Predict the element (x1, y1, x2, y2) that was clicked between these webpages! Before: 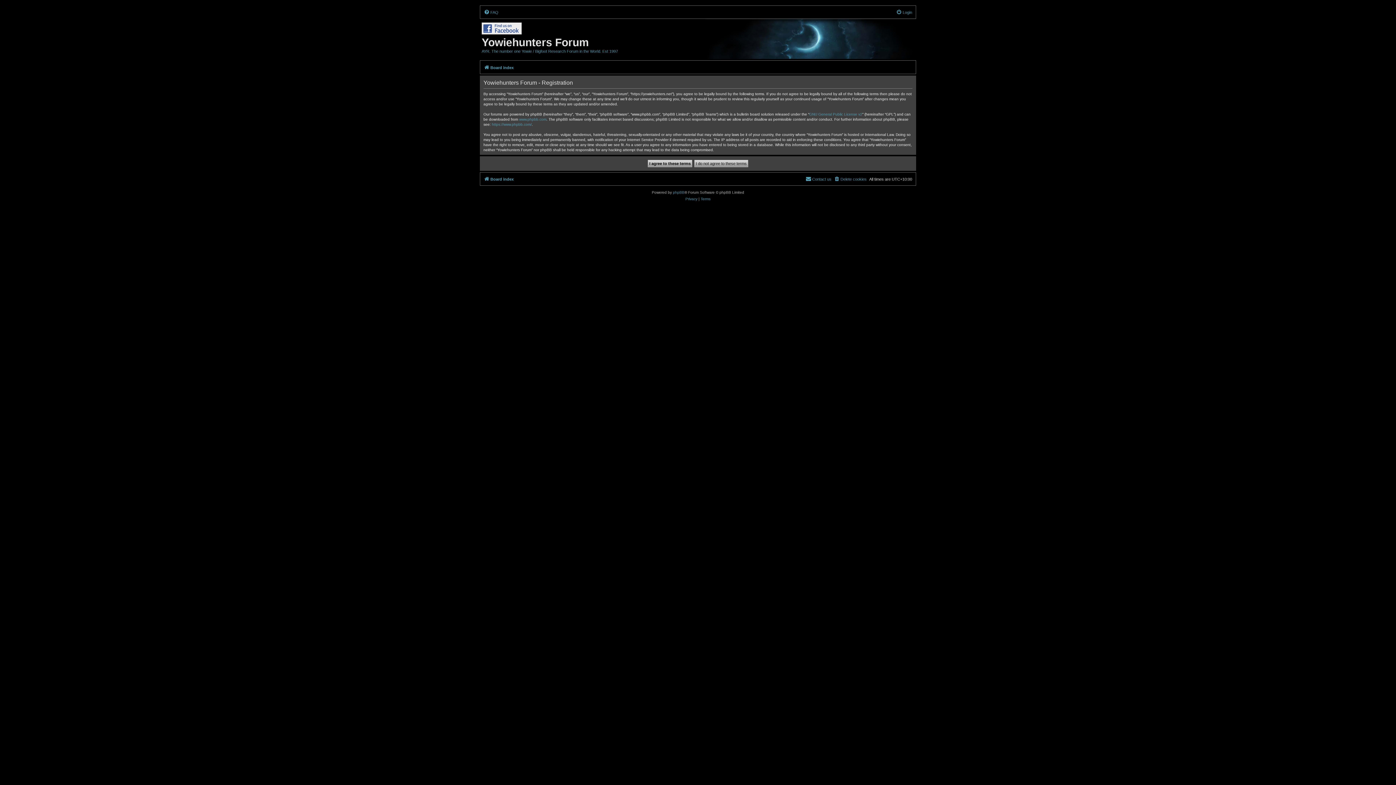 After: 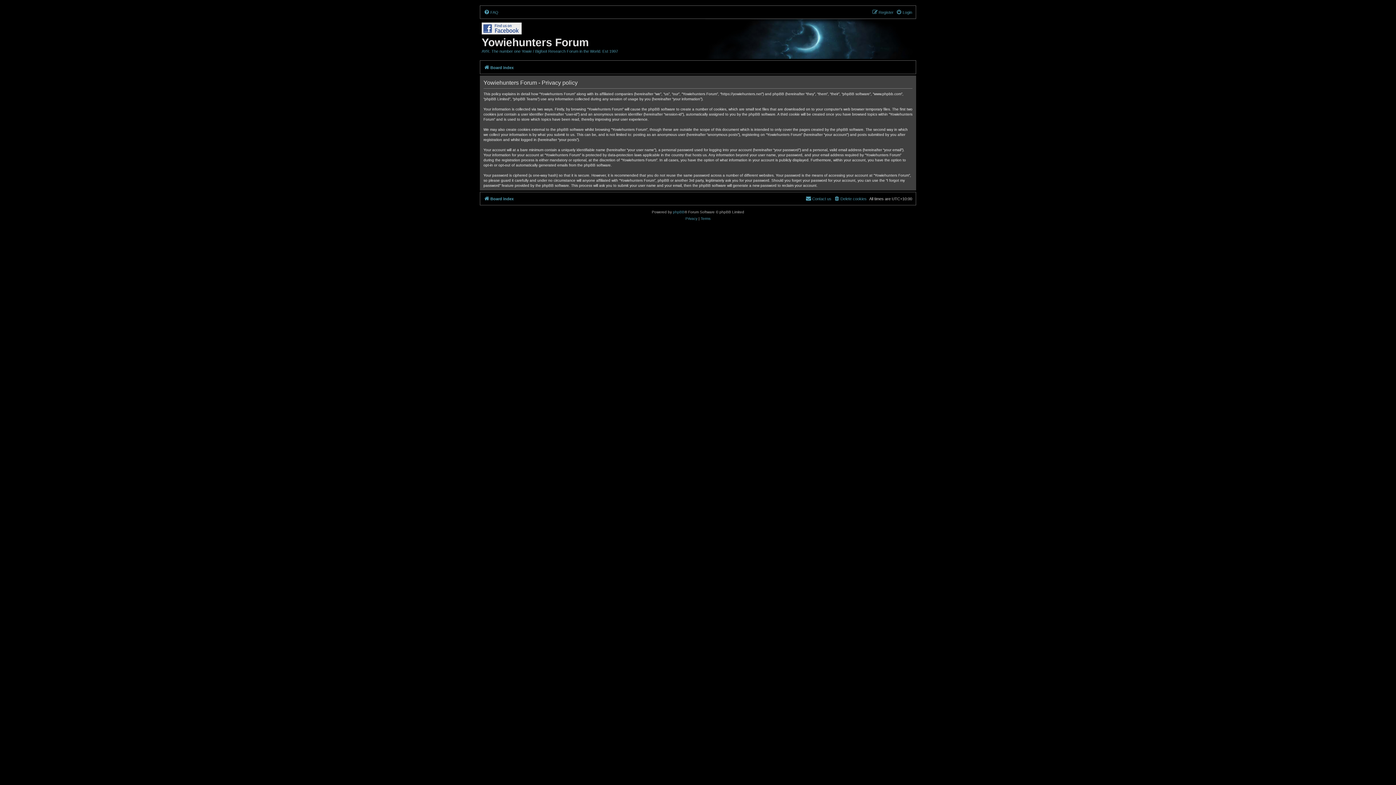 Action: bbox: (685, 196, 697, 202) label: Privacy